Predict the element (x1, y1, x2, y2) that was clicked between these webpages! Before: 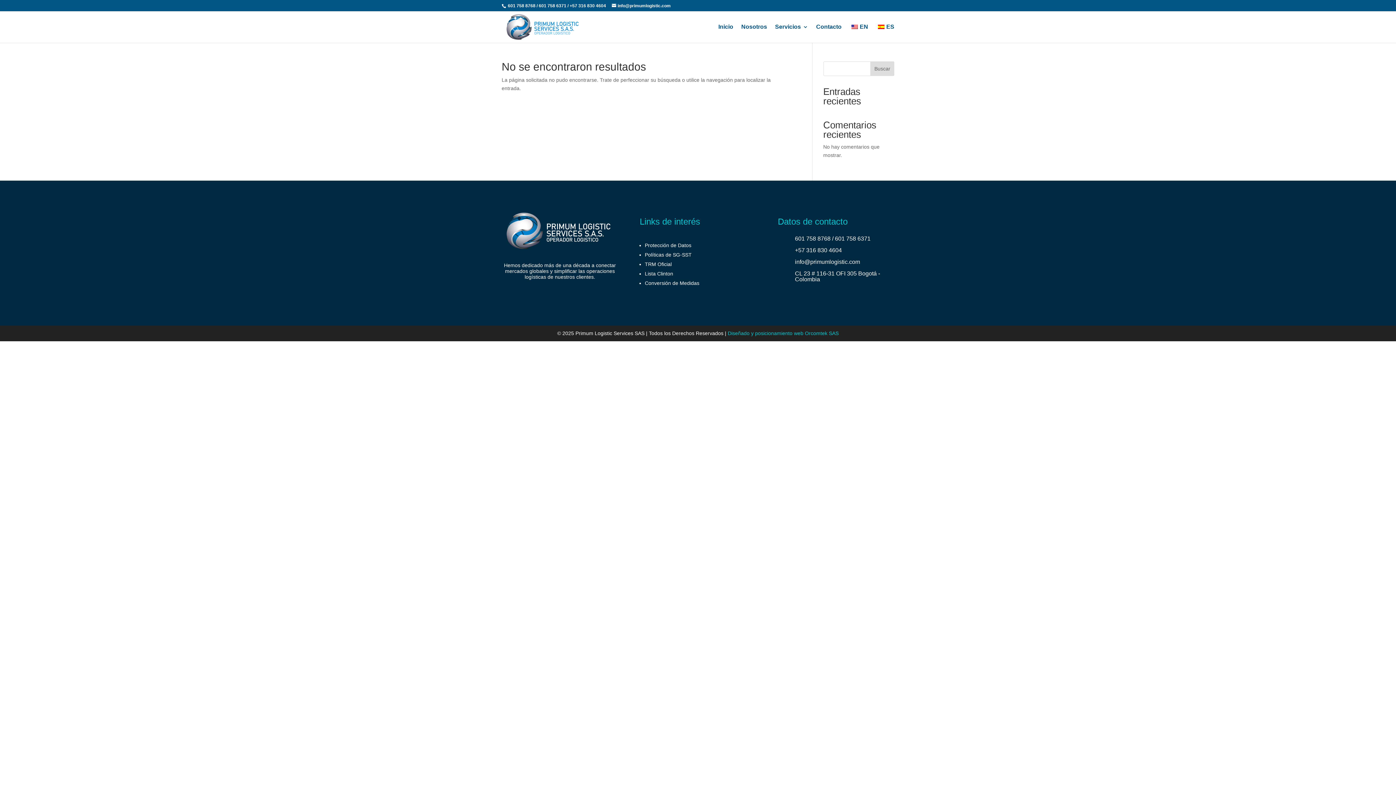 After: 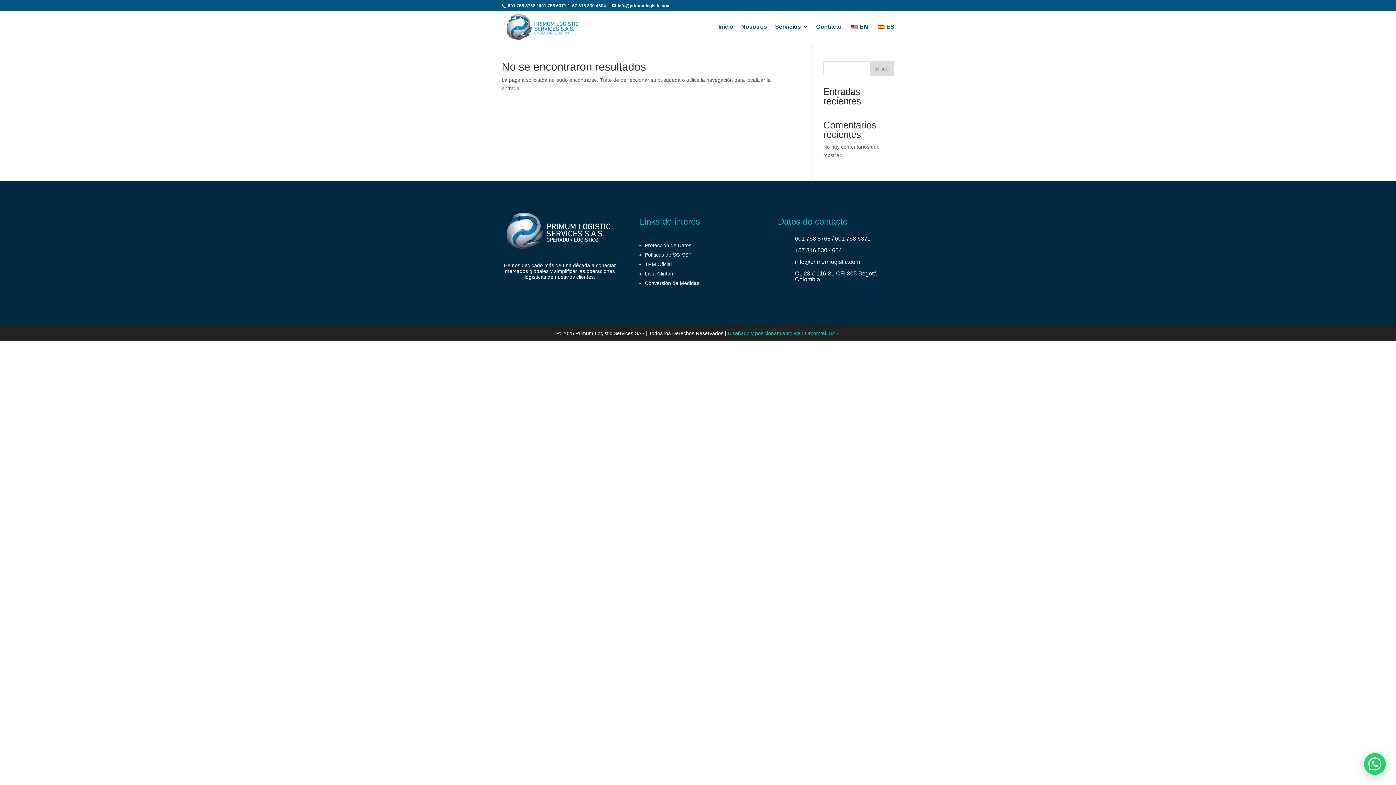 Action: label:  bbox: (778, 259, 789, 266)